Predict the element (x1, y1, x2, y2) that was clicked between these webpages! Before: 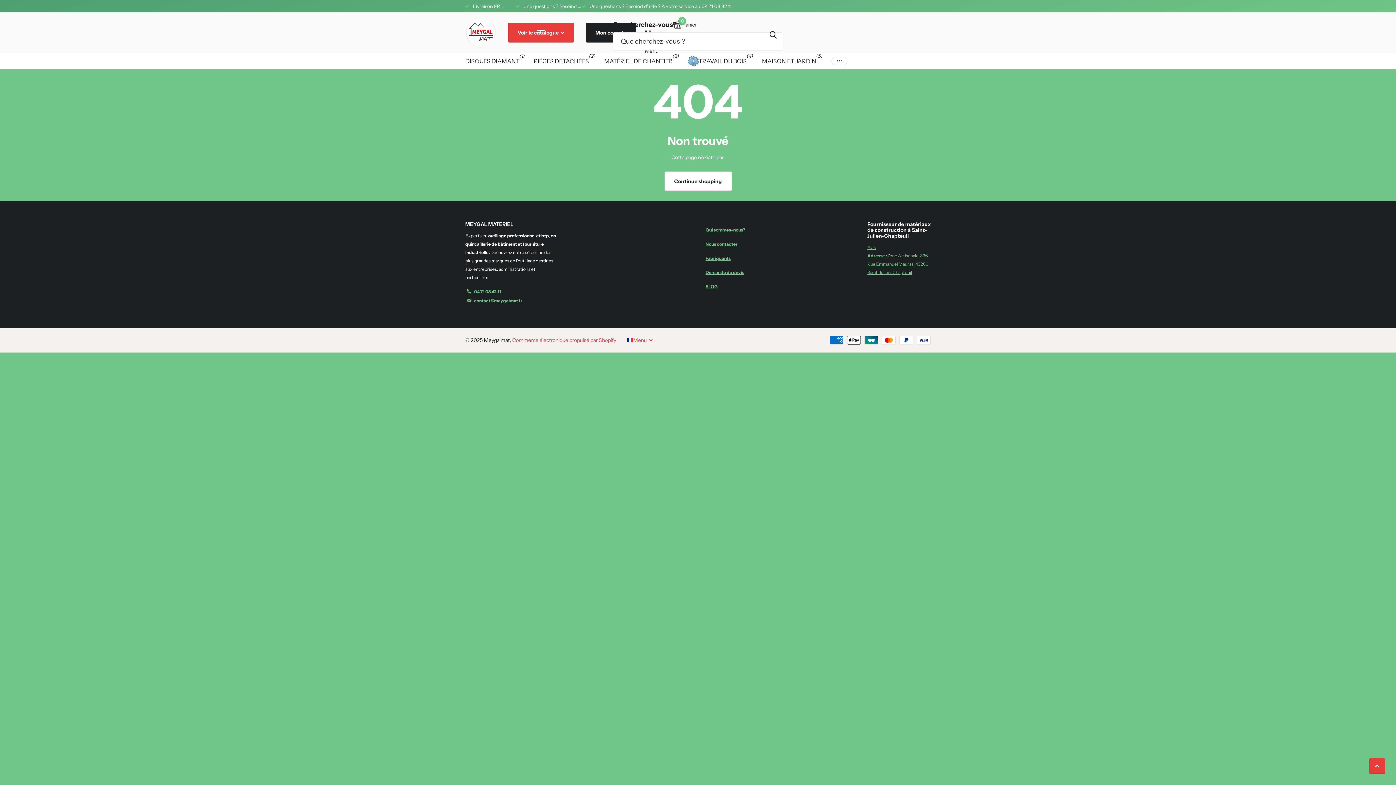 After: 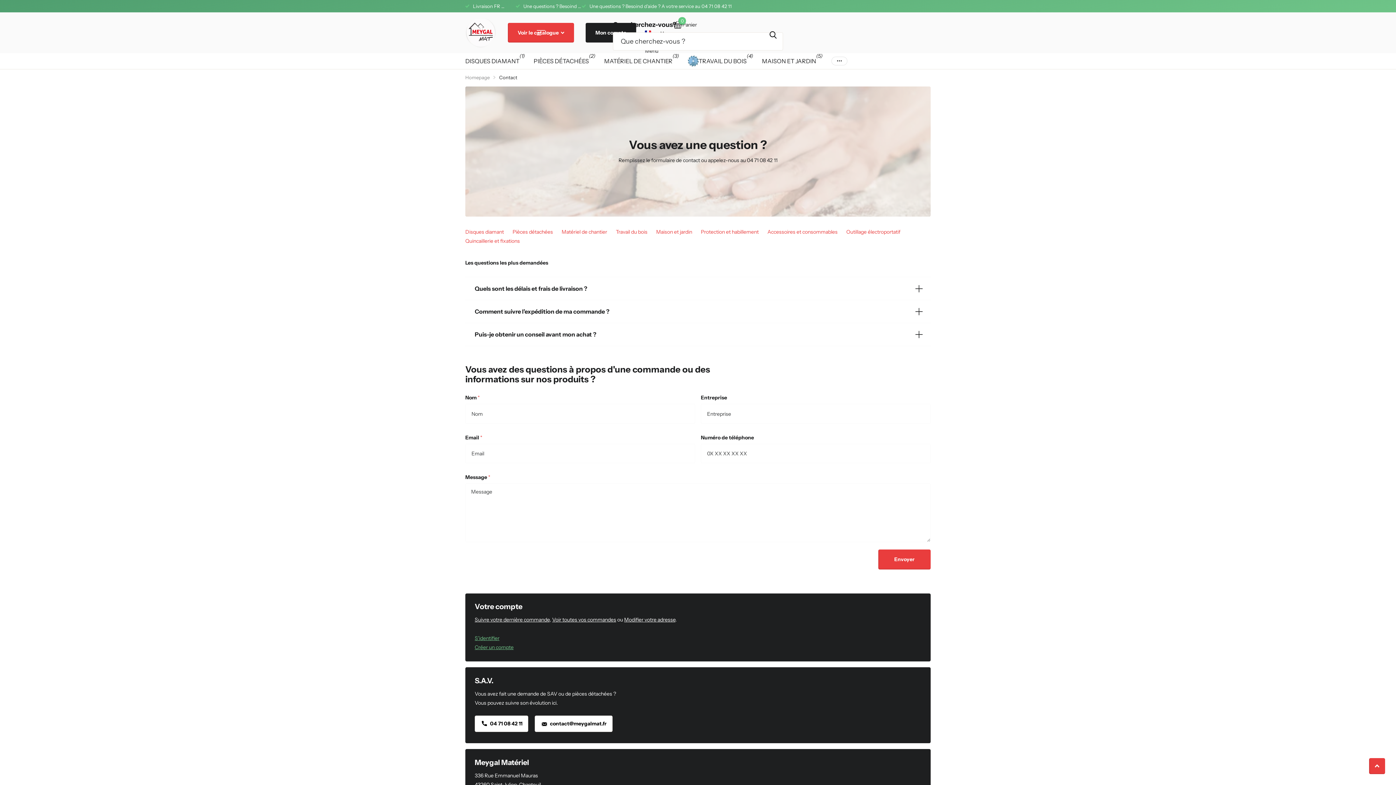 Action: bbox: (705, 241, 737, 246) label: Nous contacter